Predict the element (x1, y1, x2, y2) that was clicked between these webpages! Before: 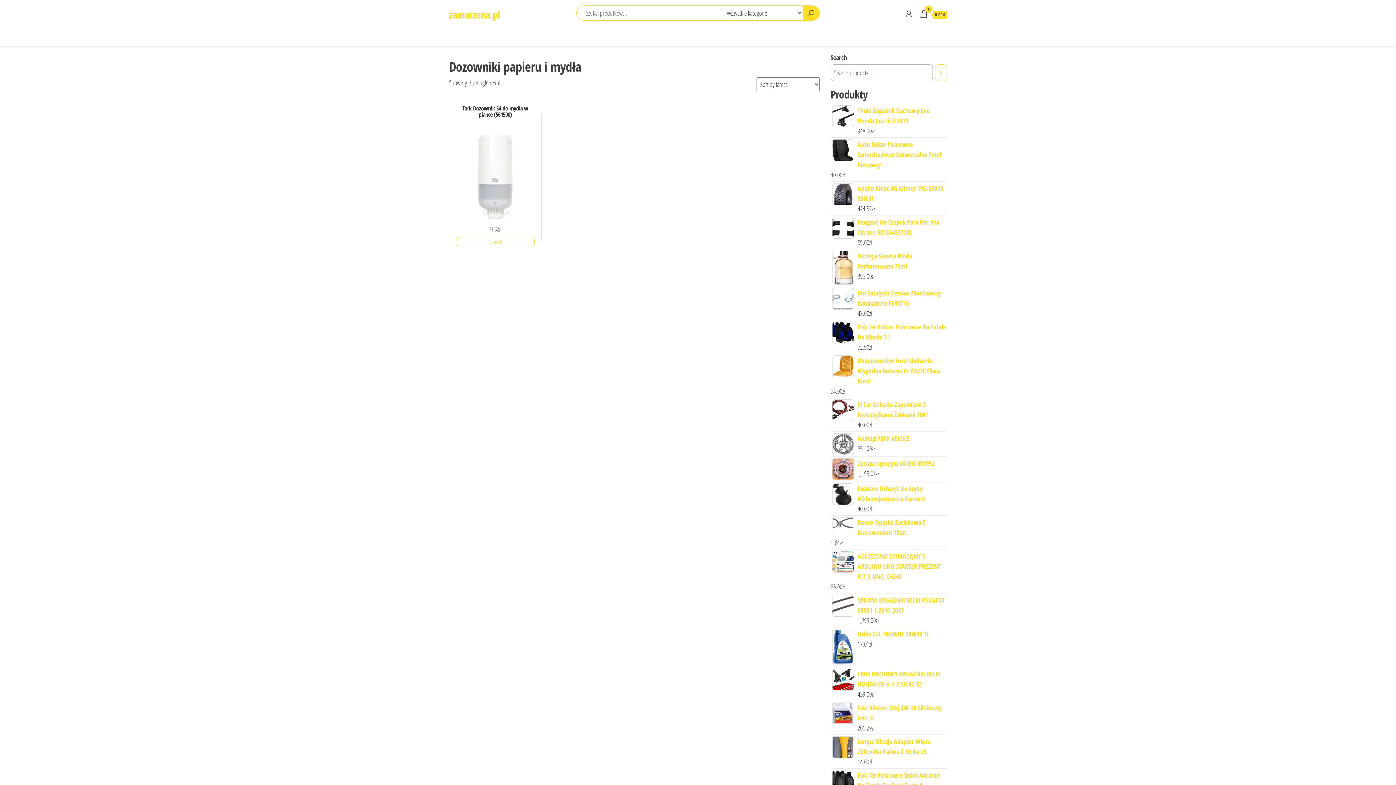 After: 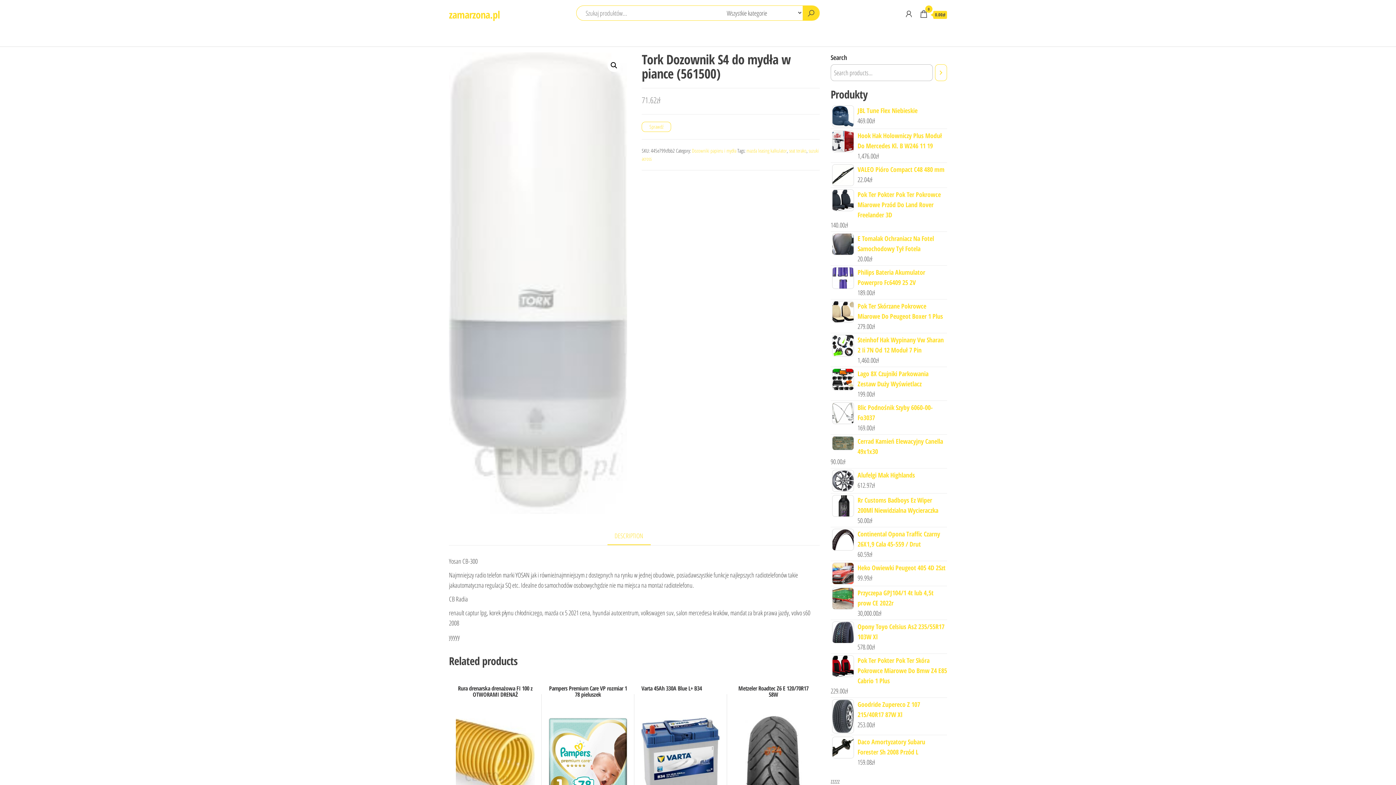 Action: label: Tork Dozownik S4 do mydła w piance (561500)
71.62zł bbox: (456, 102, 534, 234)